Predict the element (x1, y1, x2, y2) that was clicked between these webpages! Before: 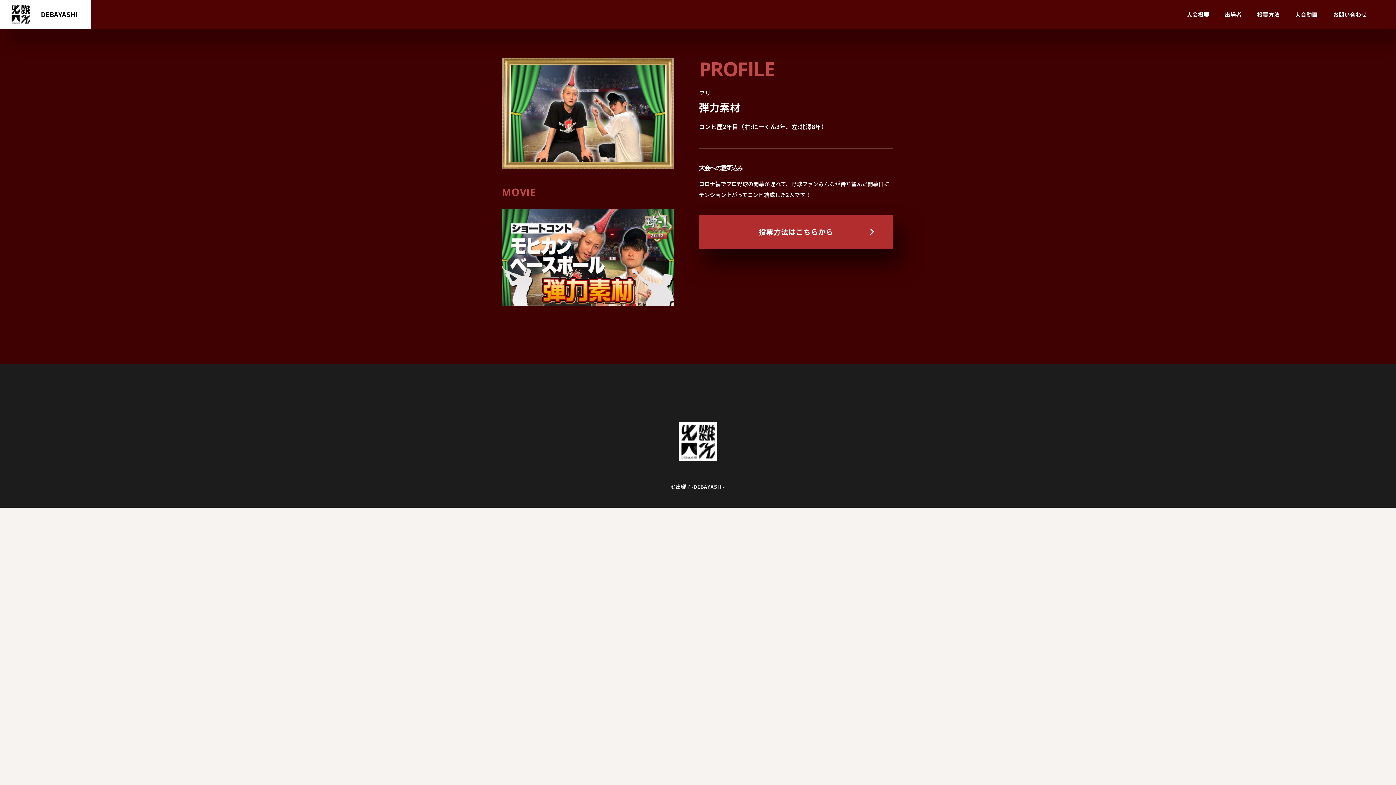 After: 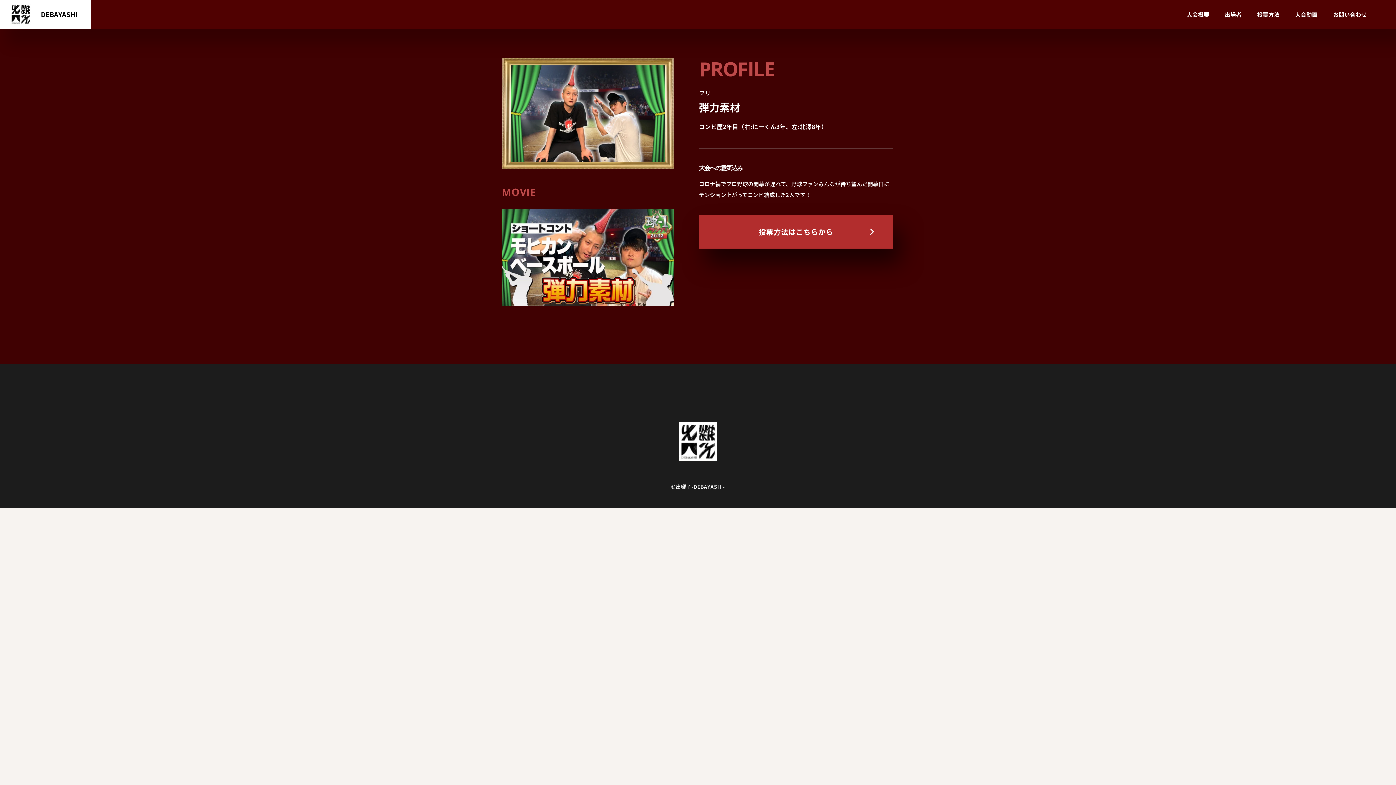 Action: bbox: (501, 209, 674, 215)